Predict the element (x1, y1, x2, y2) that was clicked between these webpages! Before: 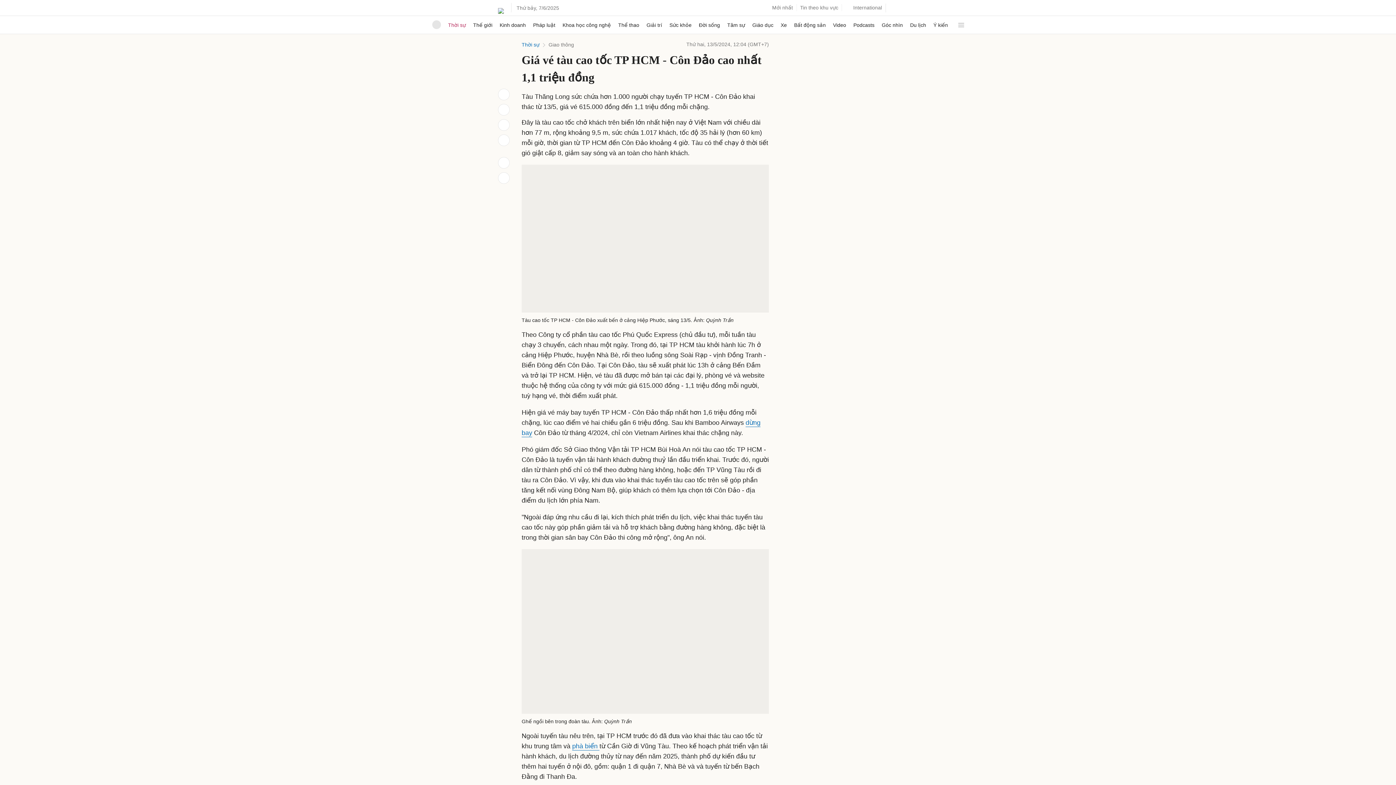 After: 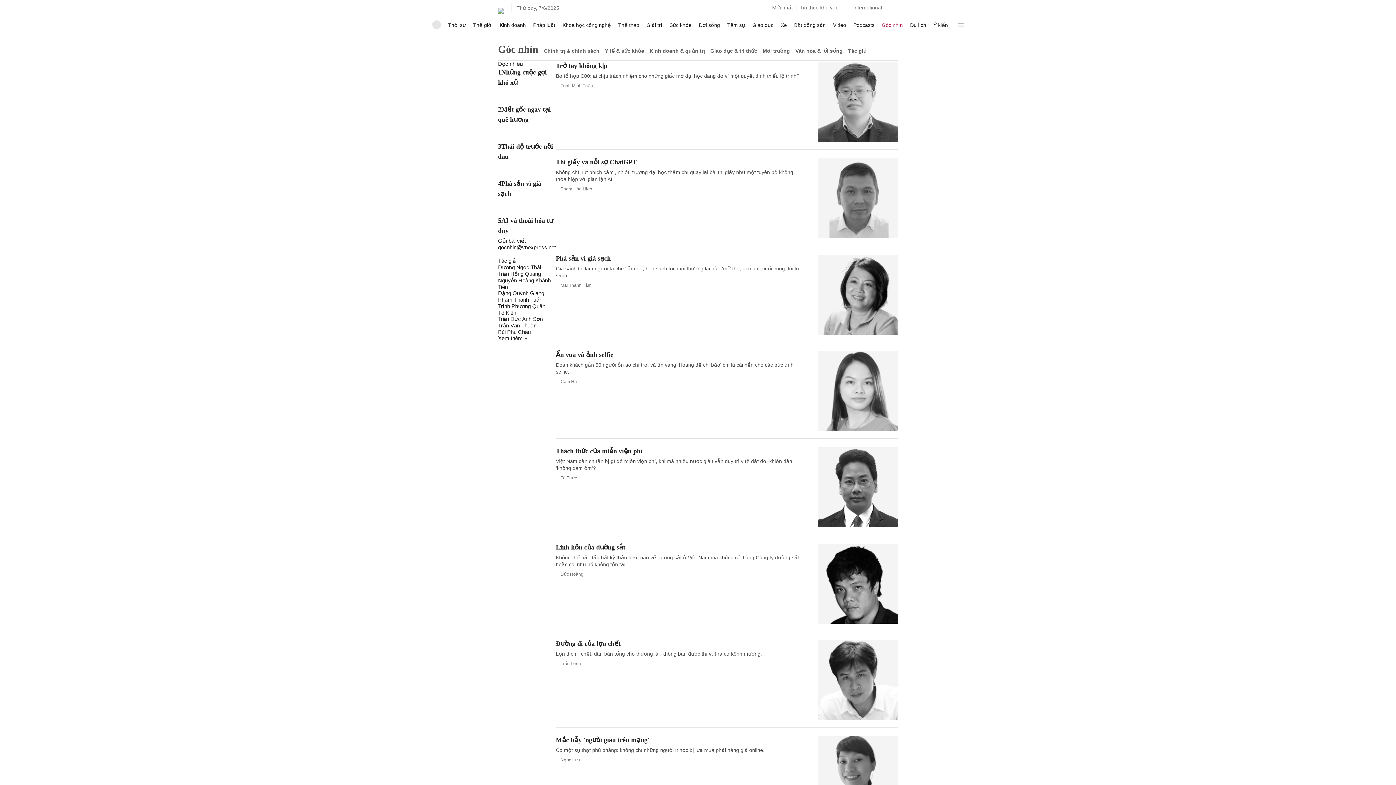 Action: bbox: (882, 16, 903, 33) label: Góc nhìn